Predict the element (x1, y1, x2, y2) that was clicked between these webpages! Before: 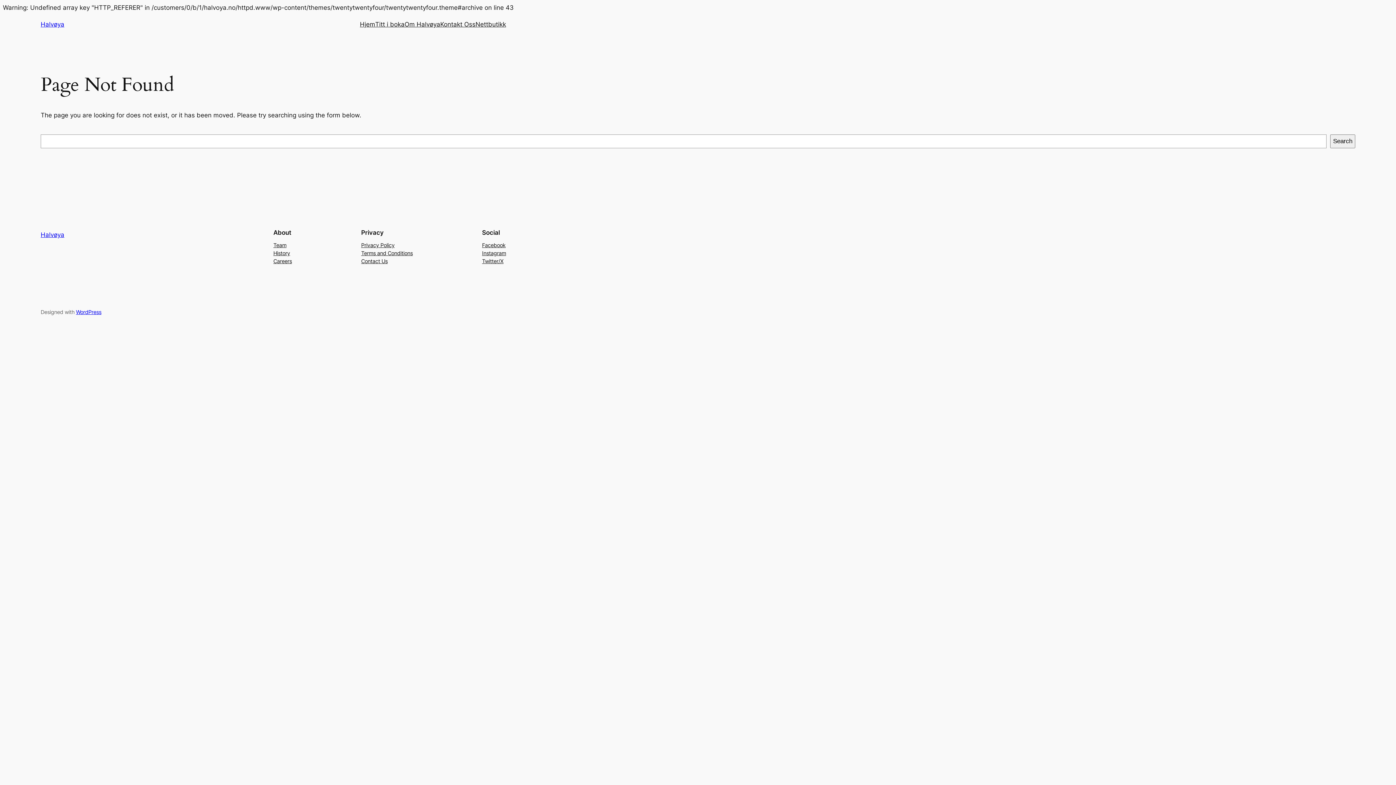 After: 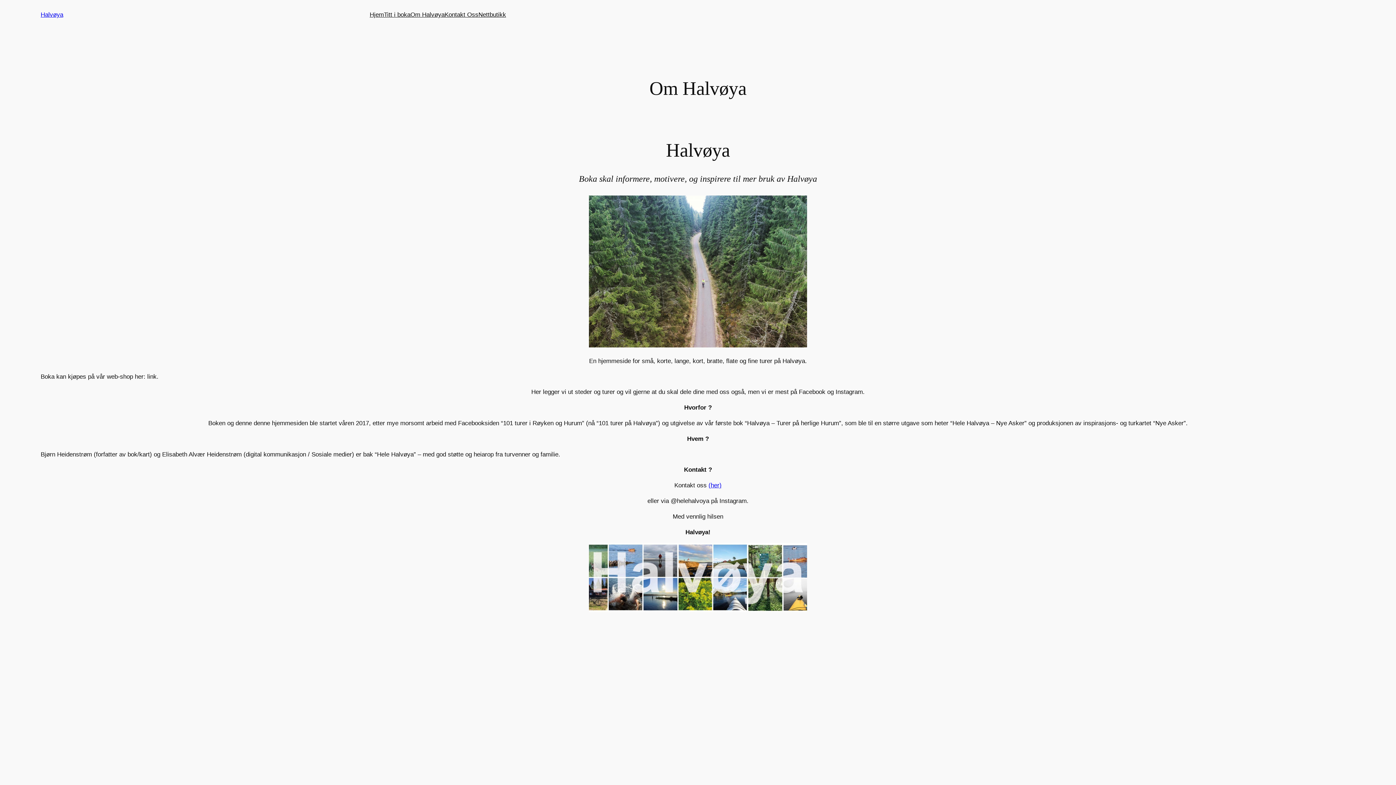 Action: label: Om Halvøya bbox: (404, 19, 440, 29)